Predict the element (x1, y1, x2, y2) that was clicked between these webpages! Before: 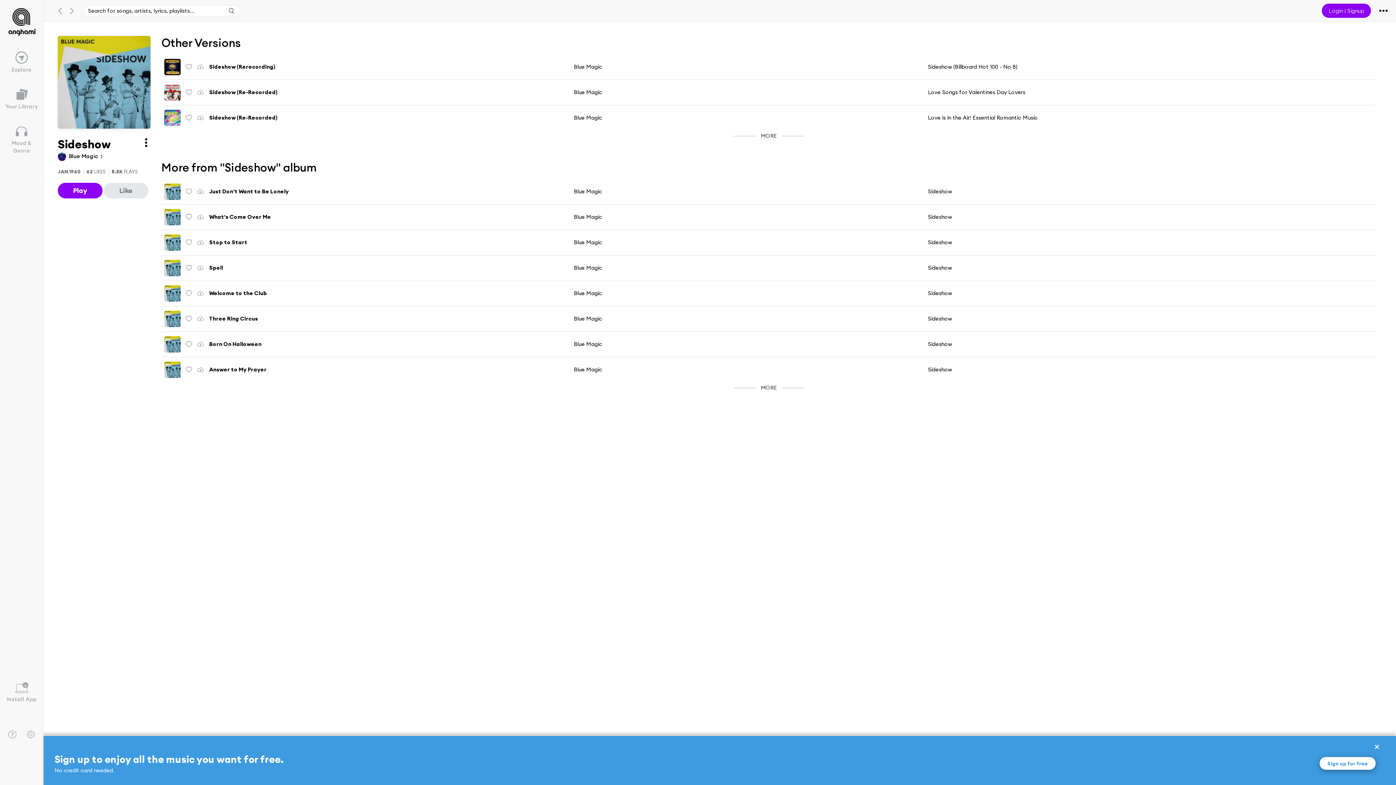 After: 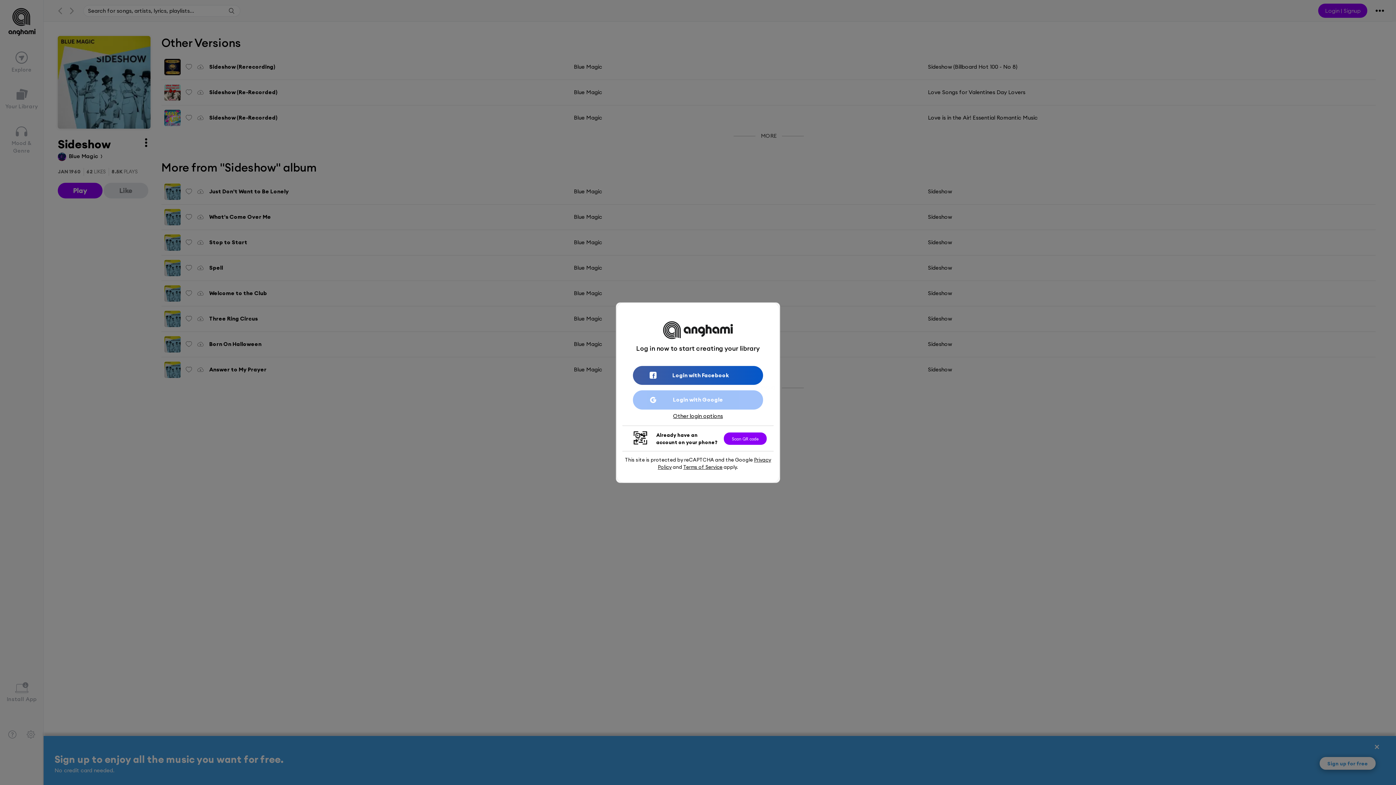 Action: label: Play bbox: (57, 182, 102, 198)